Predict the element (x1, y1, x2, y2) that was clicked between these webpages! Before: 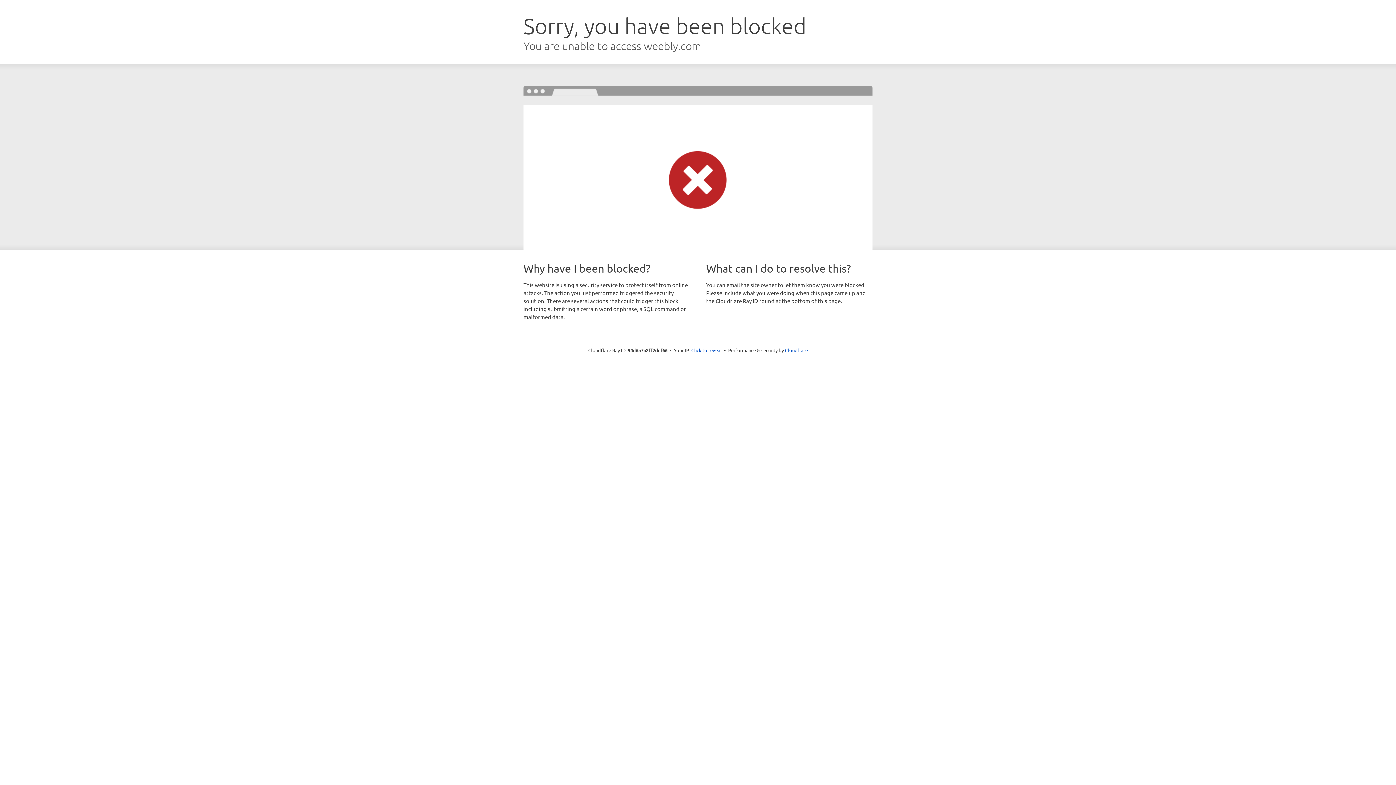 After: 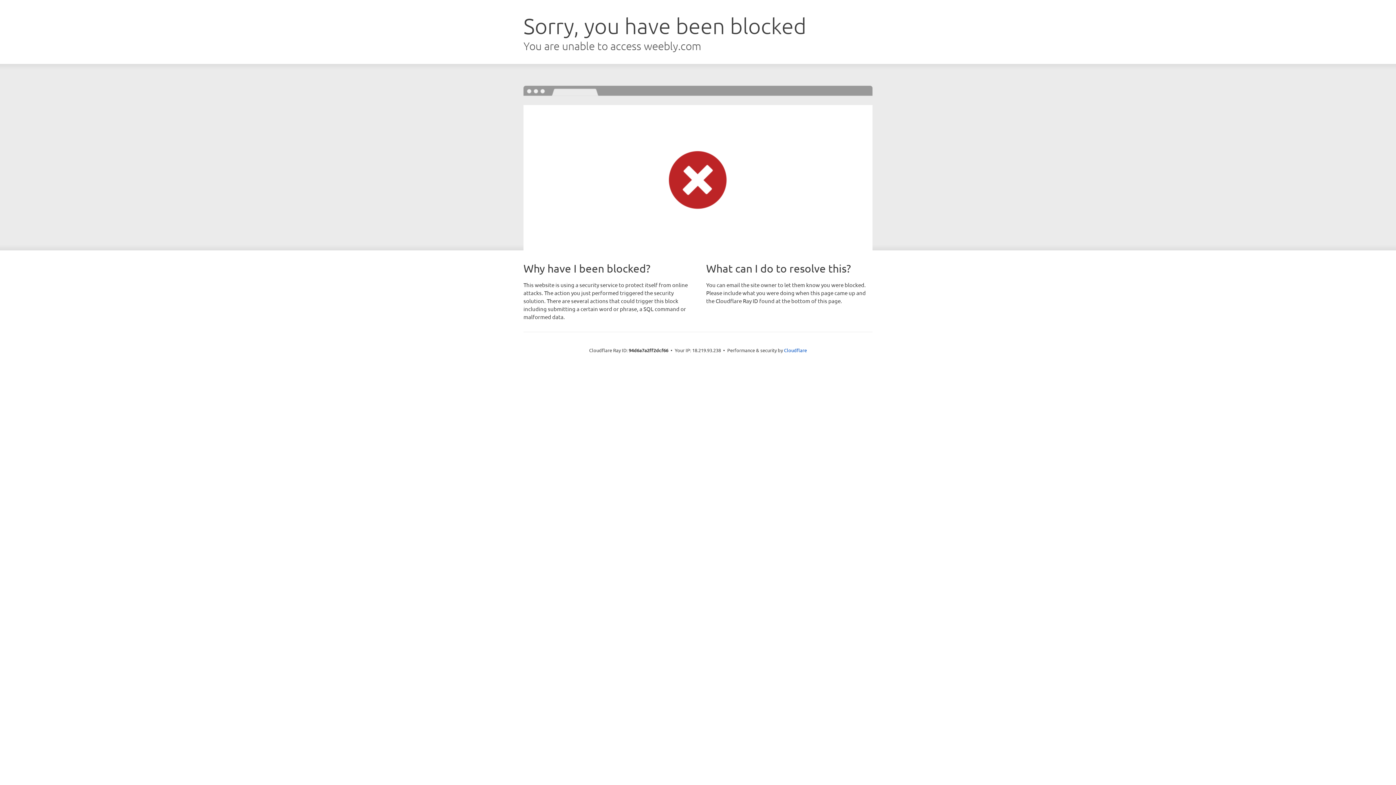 Action: label: Click to reveal bbox: (691, 346, 722, 353)